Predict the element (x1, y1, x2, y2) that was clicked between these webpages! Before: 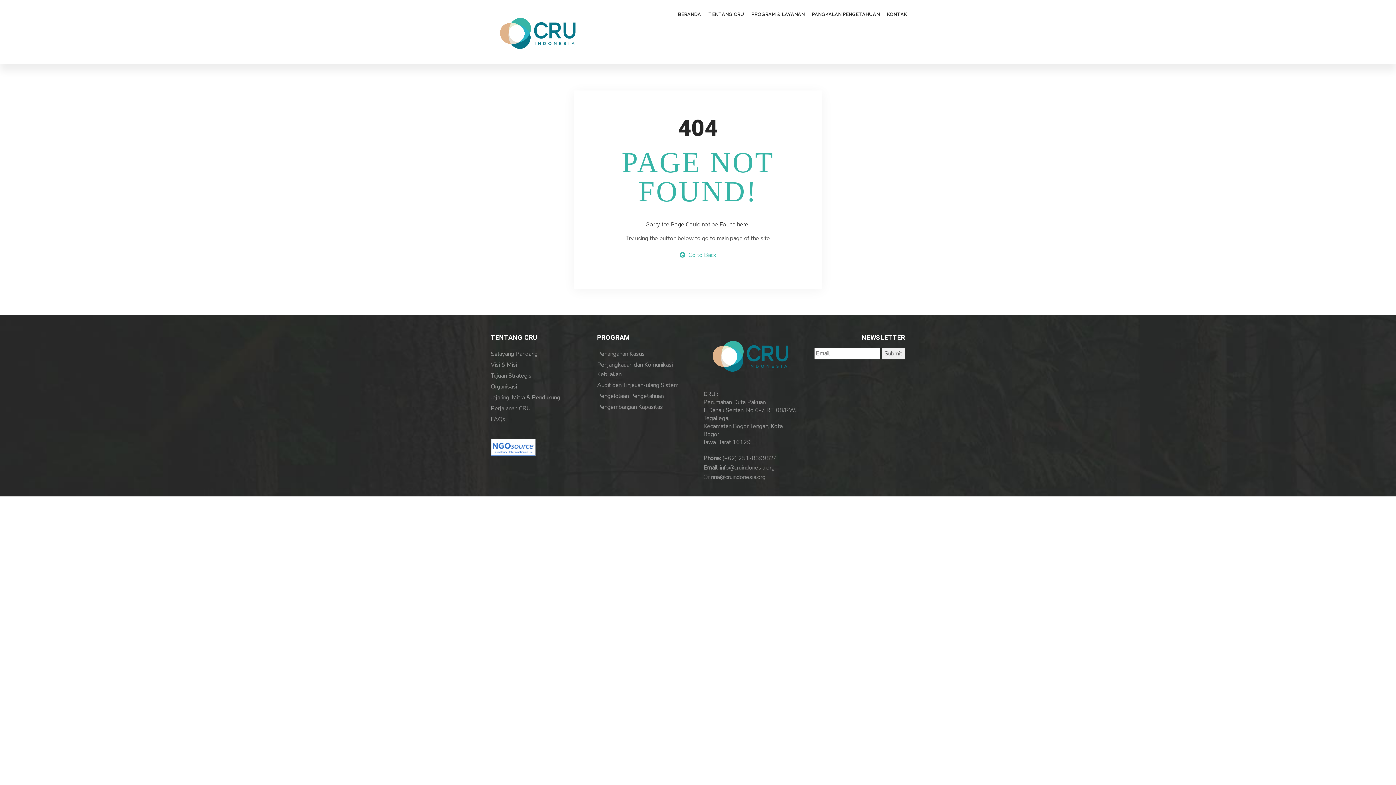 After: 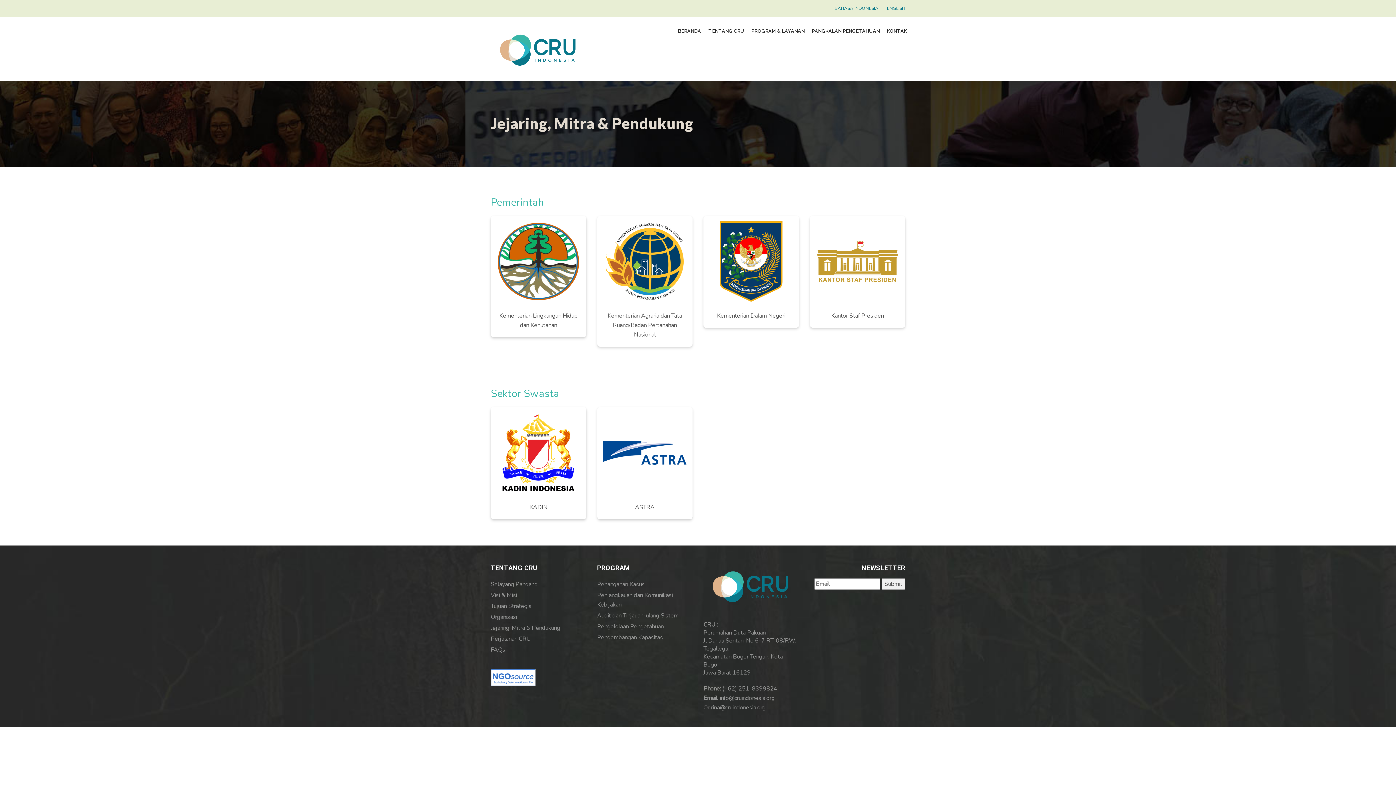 Action: bbox: (490, 391, 586, 402) label: Jejaring, Mitra & Pendukung